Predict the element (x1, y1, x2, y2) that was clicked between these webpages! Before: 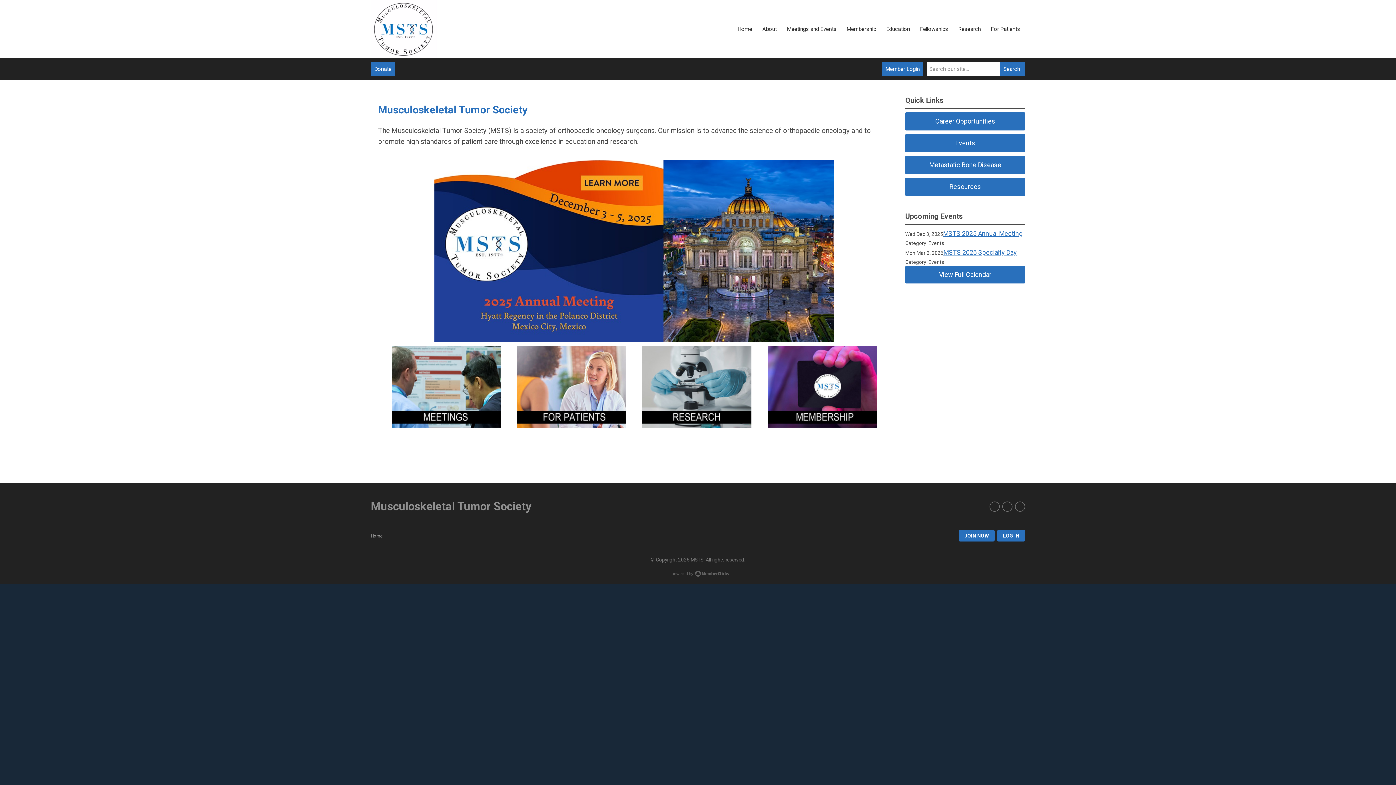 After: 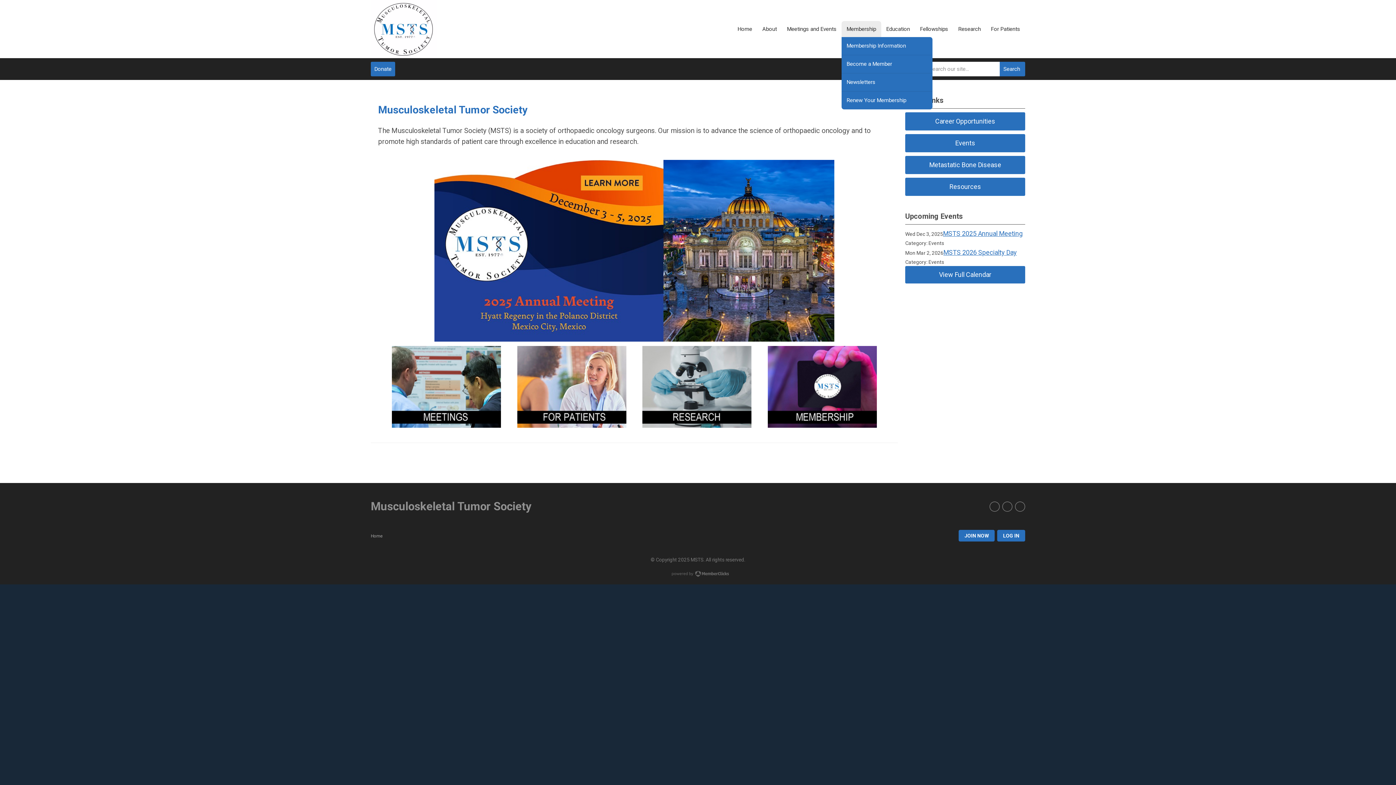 Action: bbox: (841, 21, 881, 37) label: Membership